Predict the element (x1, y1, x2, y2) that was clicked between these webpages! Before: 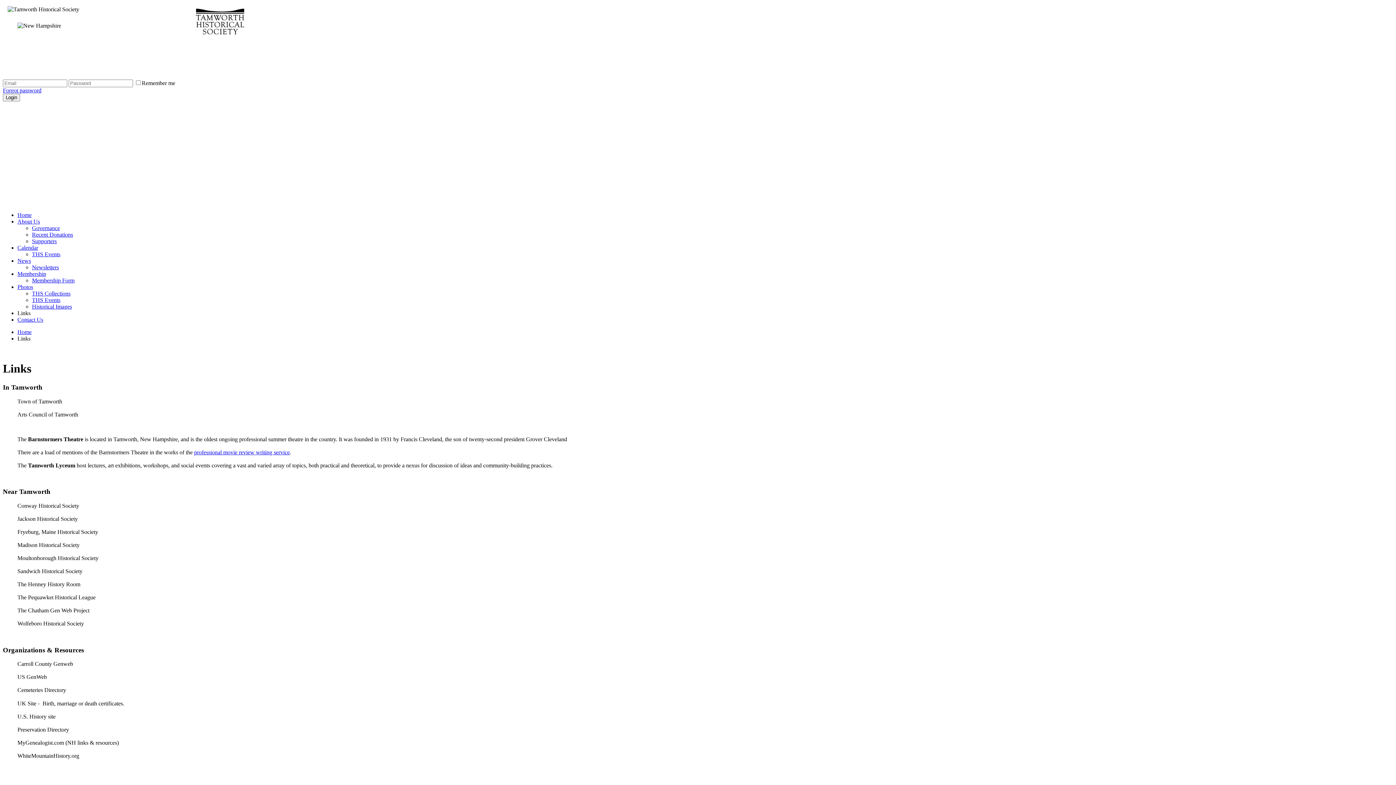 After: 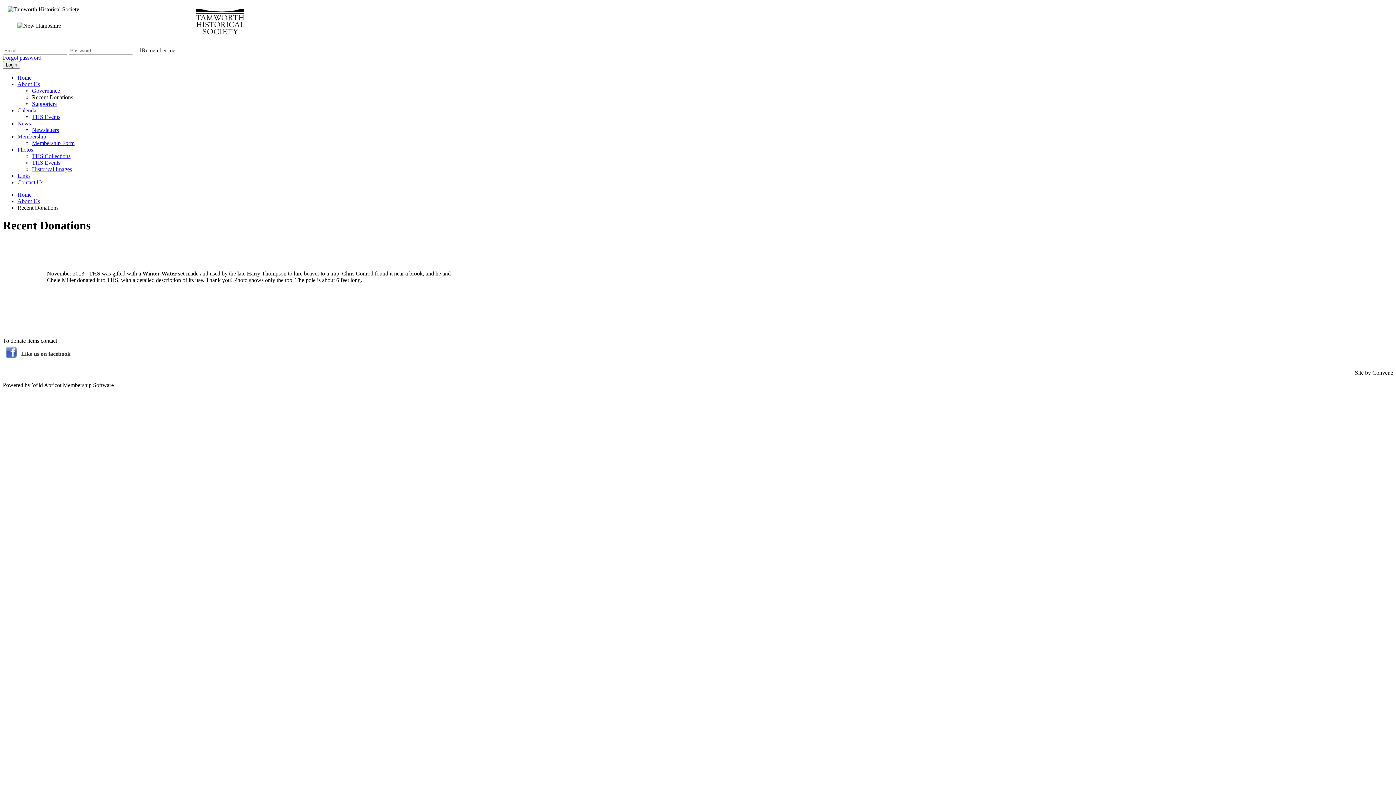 Action: label: Recent Donations bbox: (32, 231, 73, 237)